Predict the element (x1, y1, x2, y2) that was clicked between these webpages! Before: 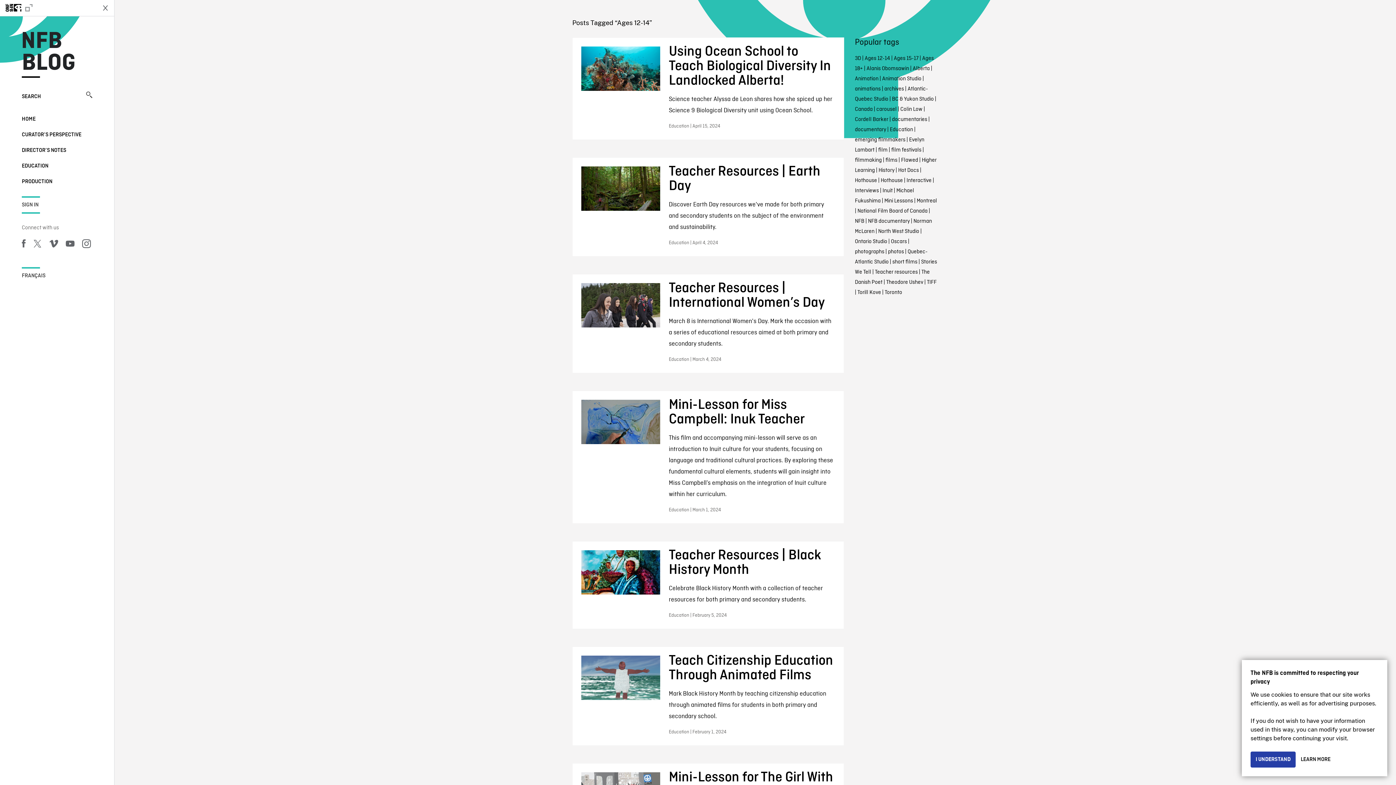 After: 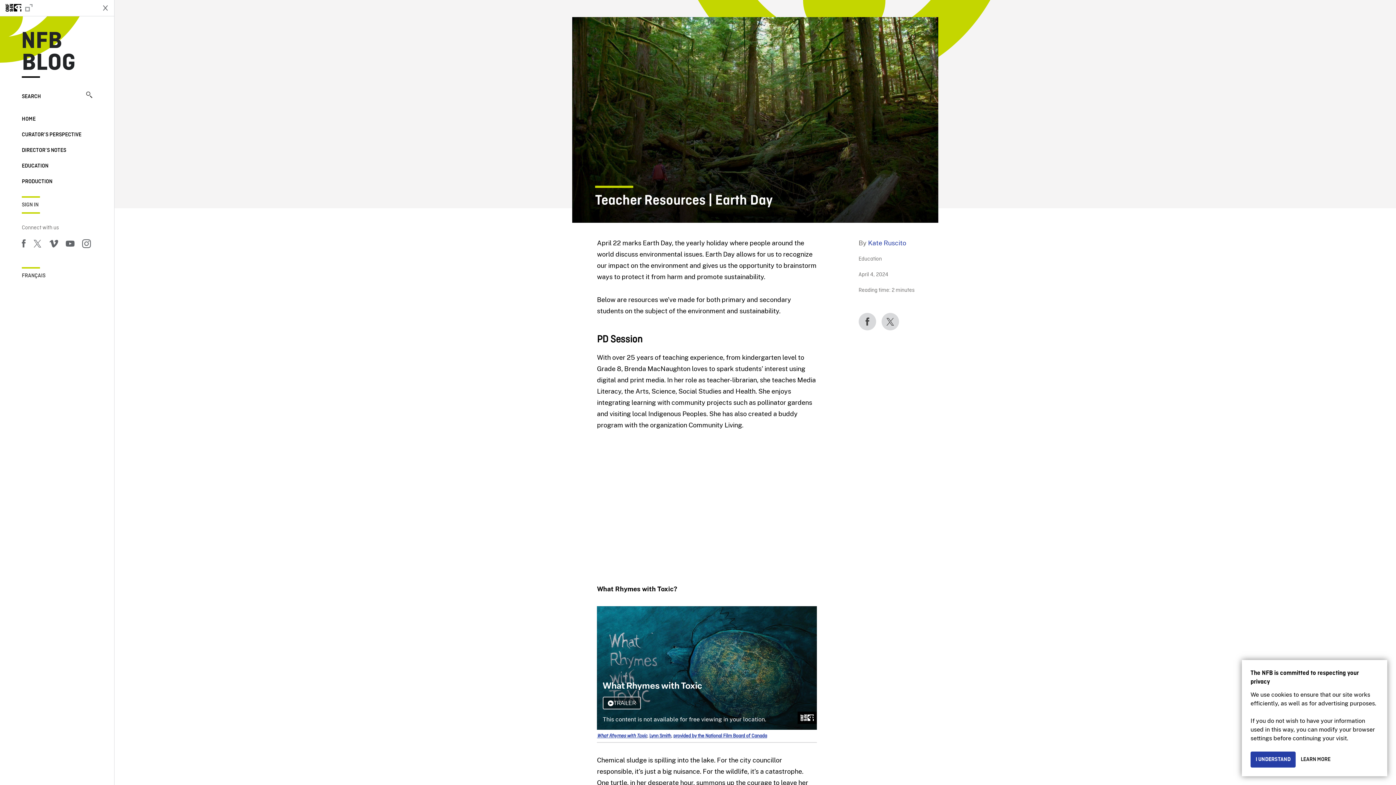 Action: label: Teacher Resources | Earth Day
Discover Earth Day resources we've made for both primary and secondary students on the subject of the environment and sustainability.
Education | April 4, 2024 bbox: (572, 157, 844, 256)